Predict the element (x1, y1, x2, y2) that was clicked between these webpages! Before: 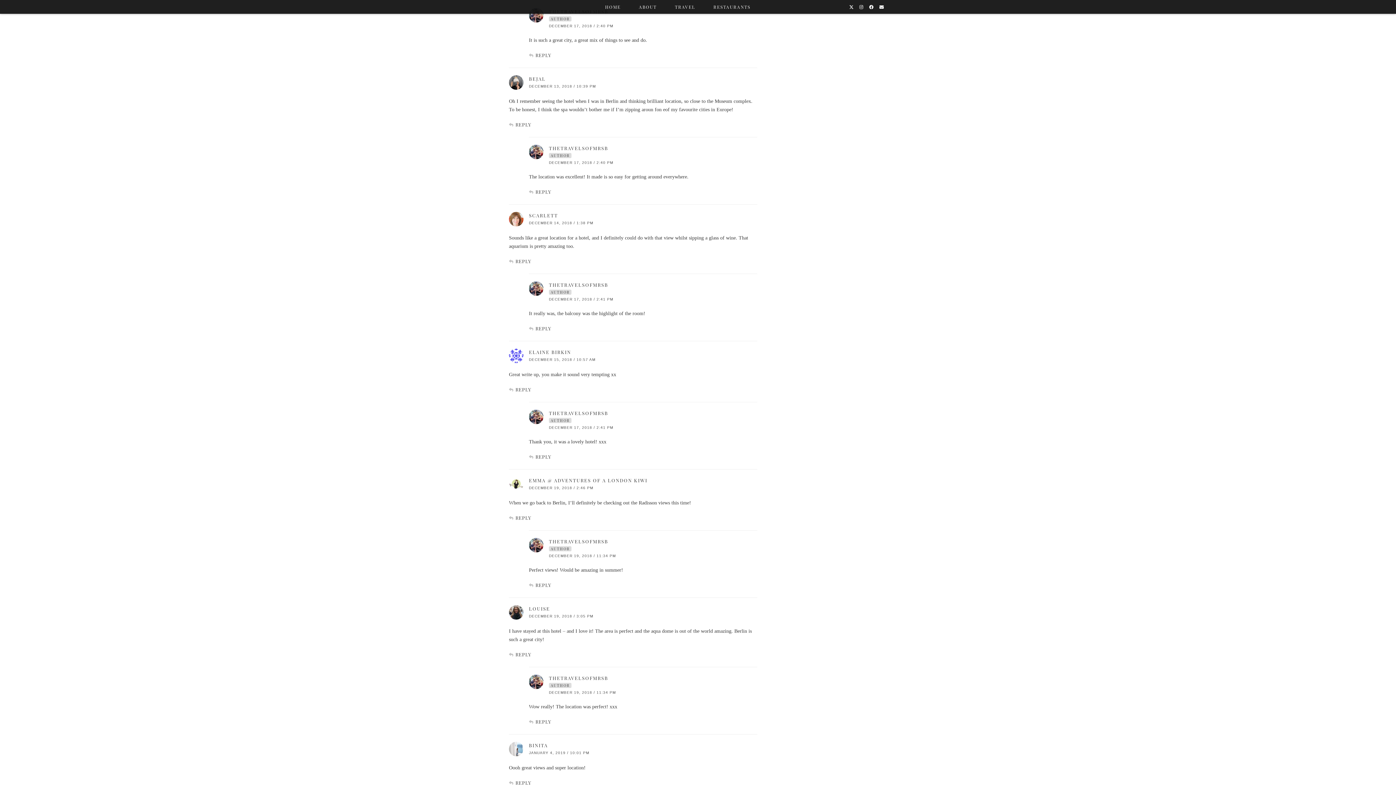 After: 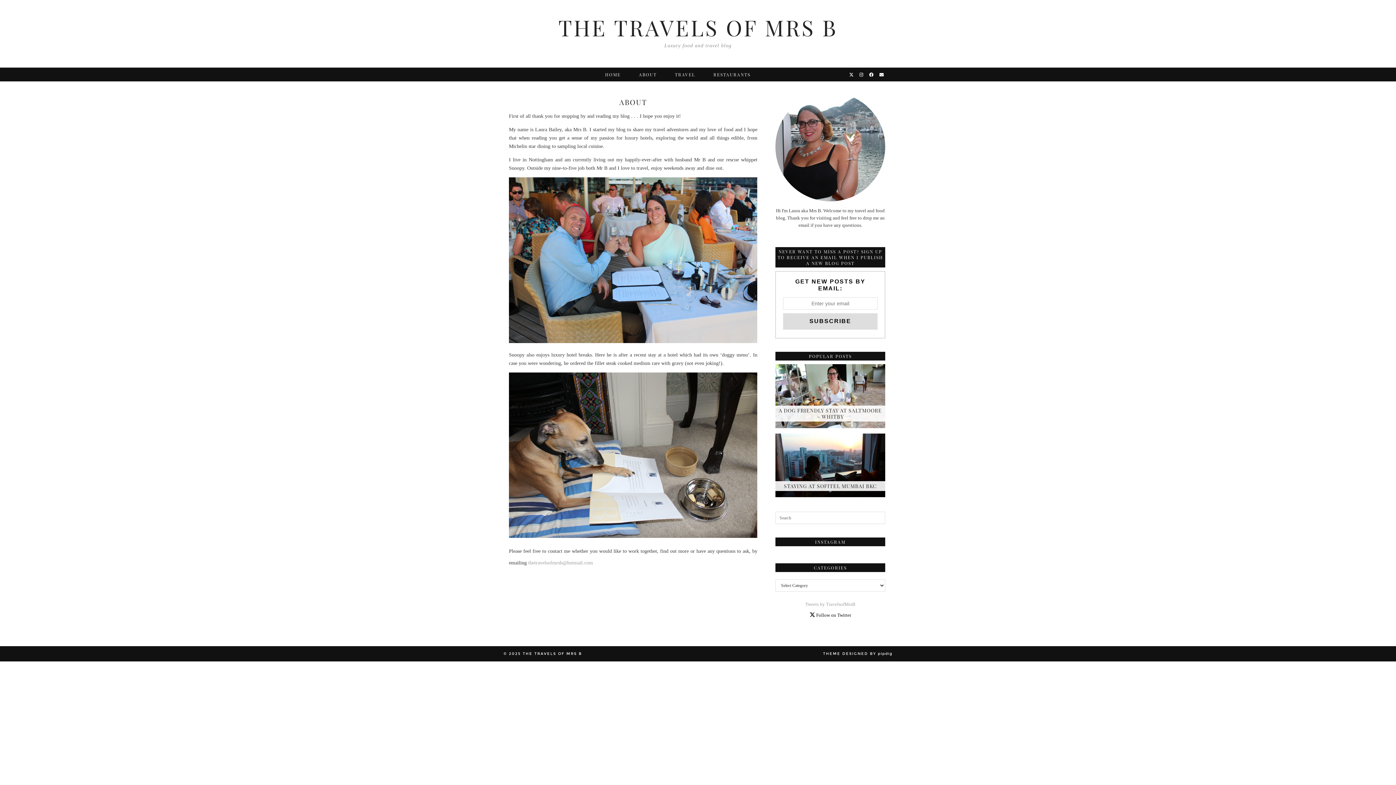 Action: label: ABOUT bbox: (630, 0, 666, 13)